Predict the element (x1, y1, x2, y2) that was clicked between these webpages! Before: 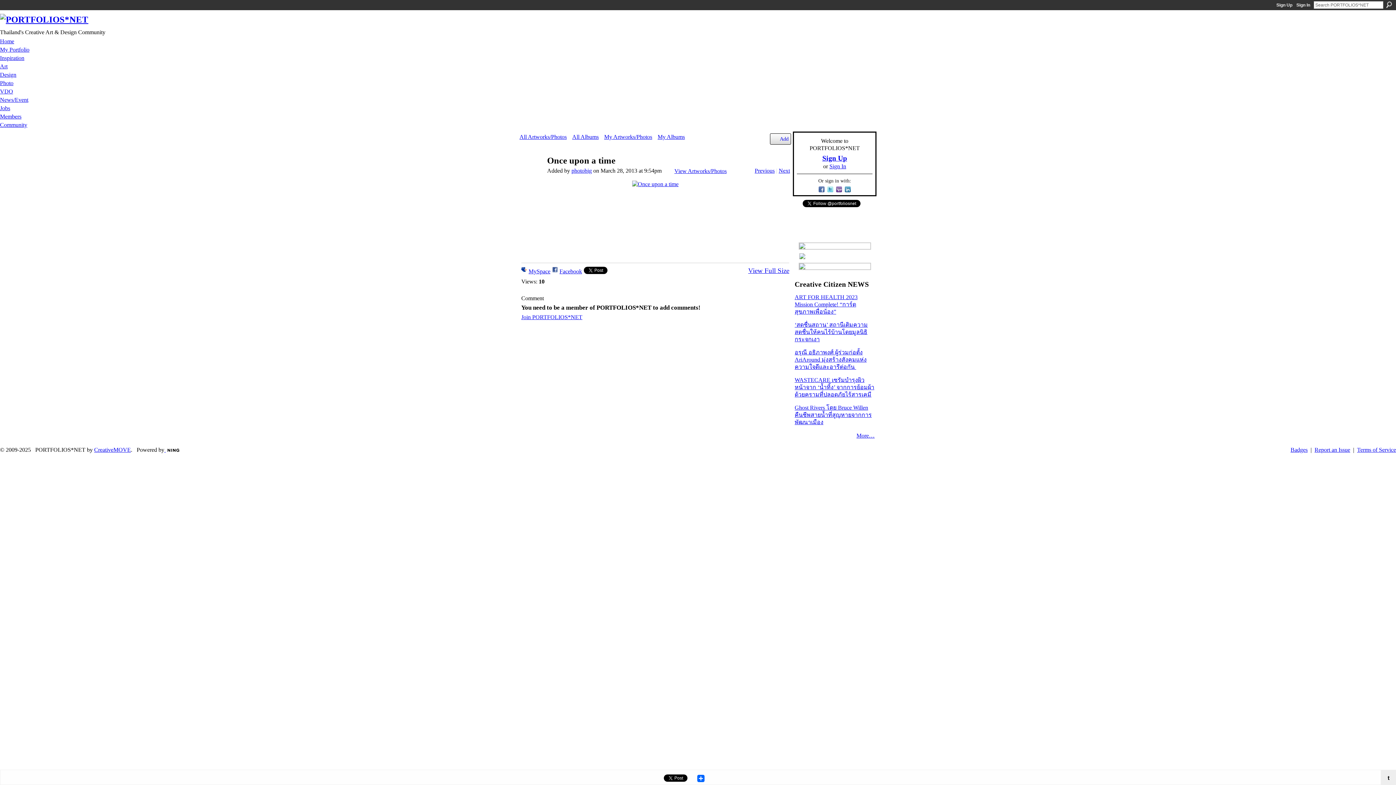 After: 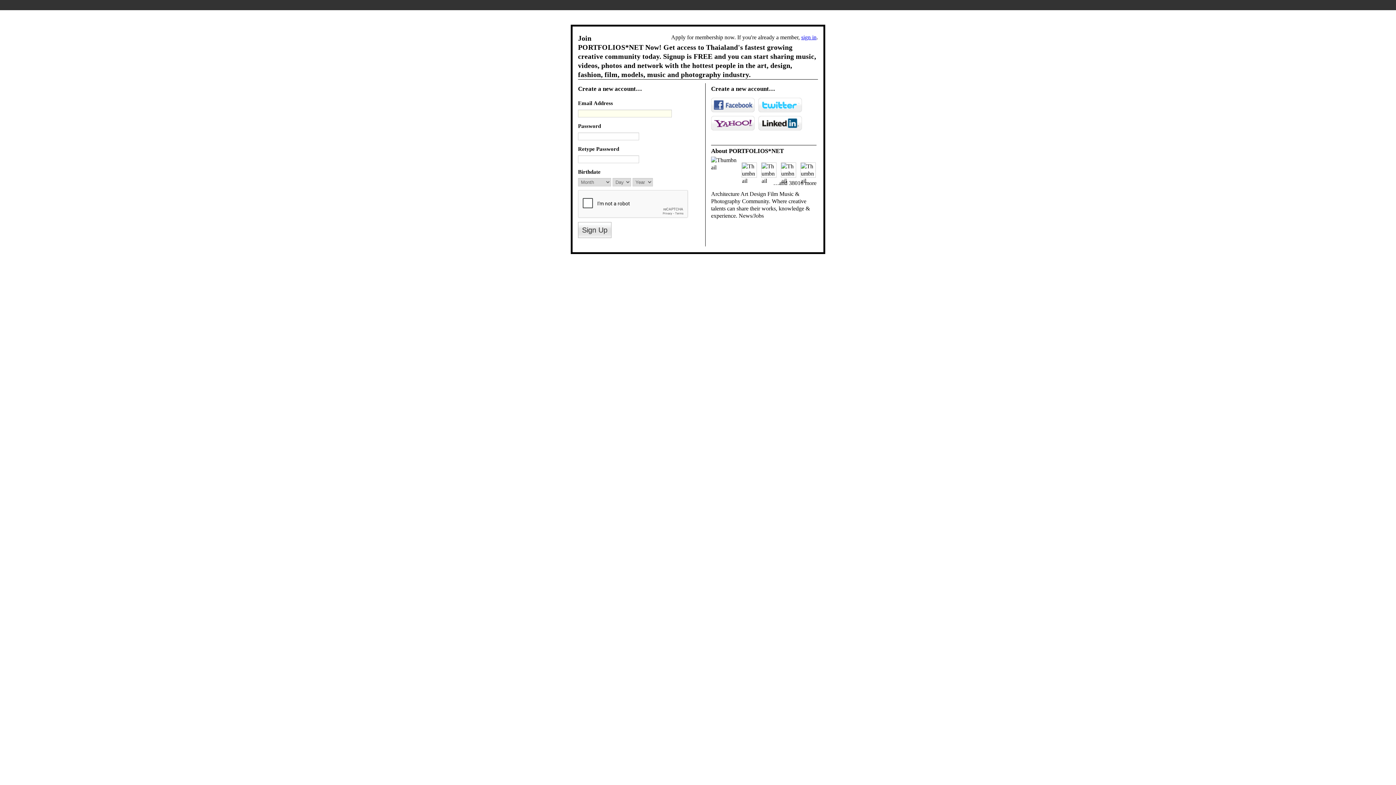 Action: label: Add bbox: (772, 136, 788, 142)